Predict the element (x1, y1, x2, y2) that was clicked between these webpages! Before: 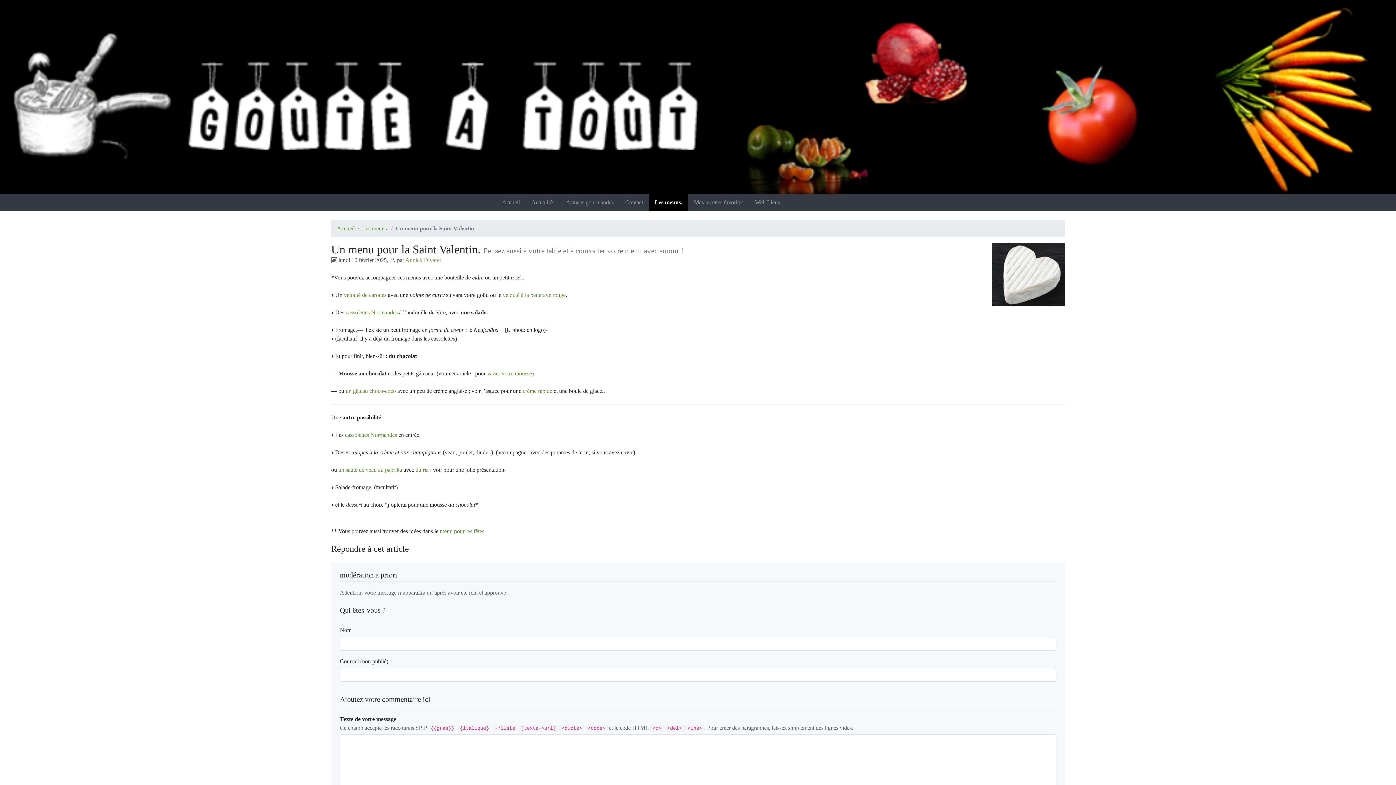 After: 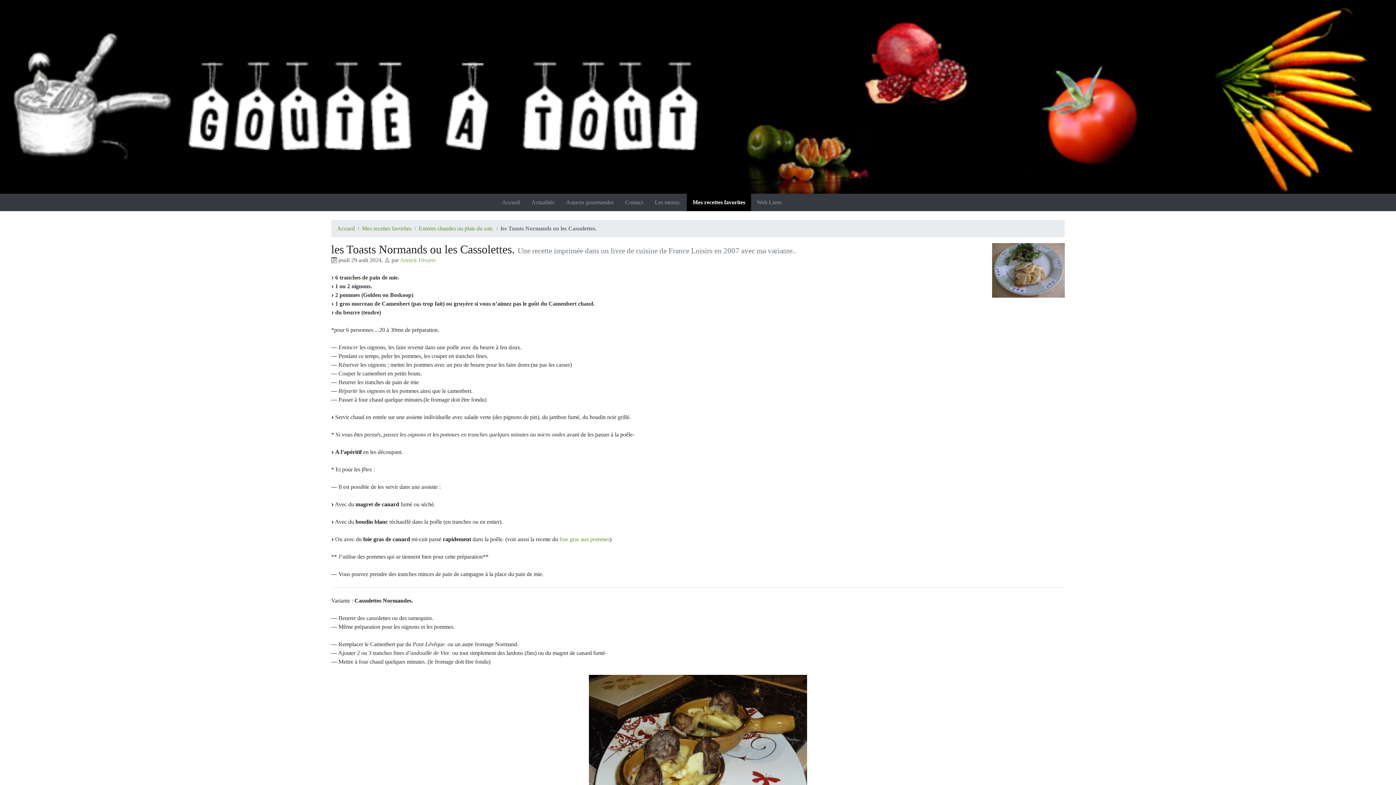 Action: bbox: (345, 432, 397, 438) label: cassolettes Normandes